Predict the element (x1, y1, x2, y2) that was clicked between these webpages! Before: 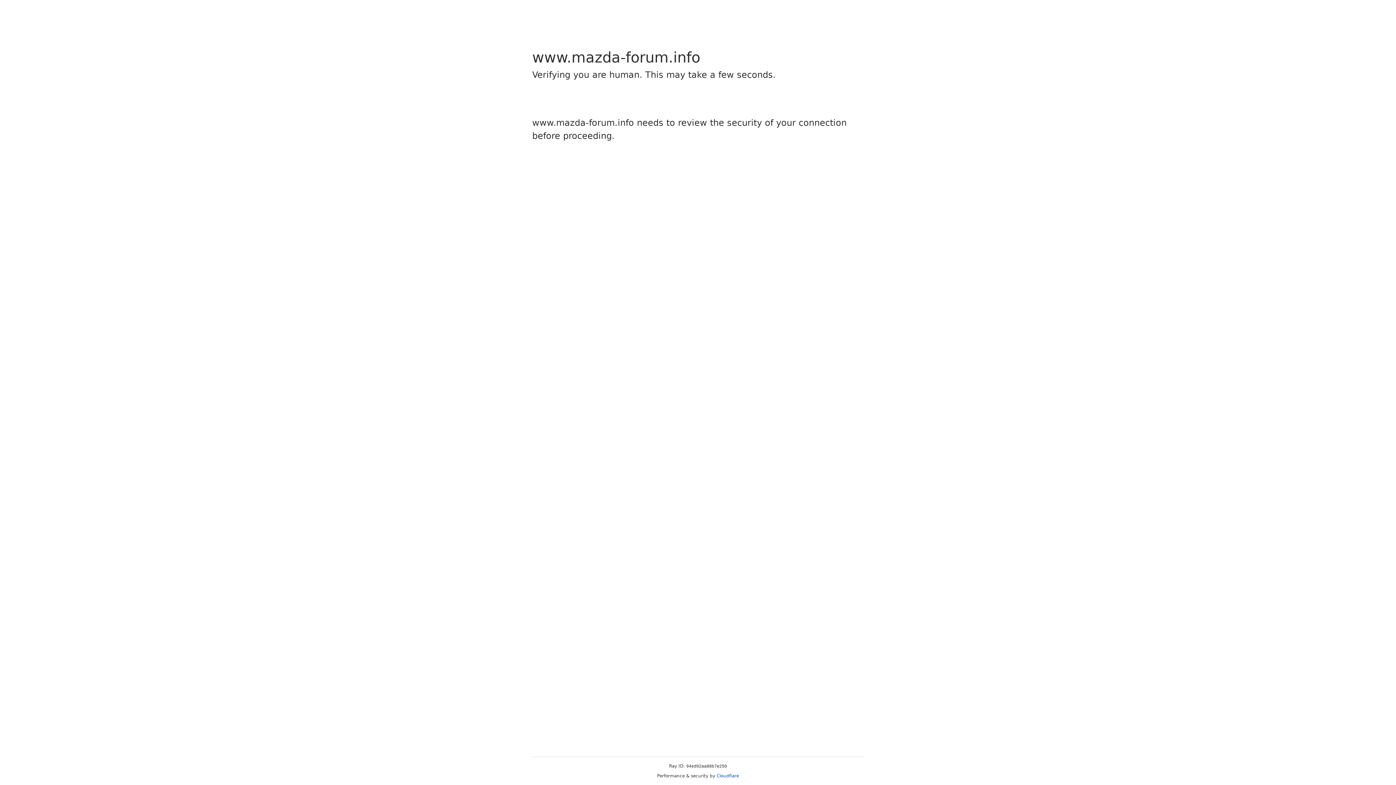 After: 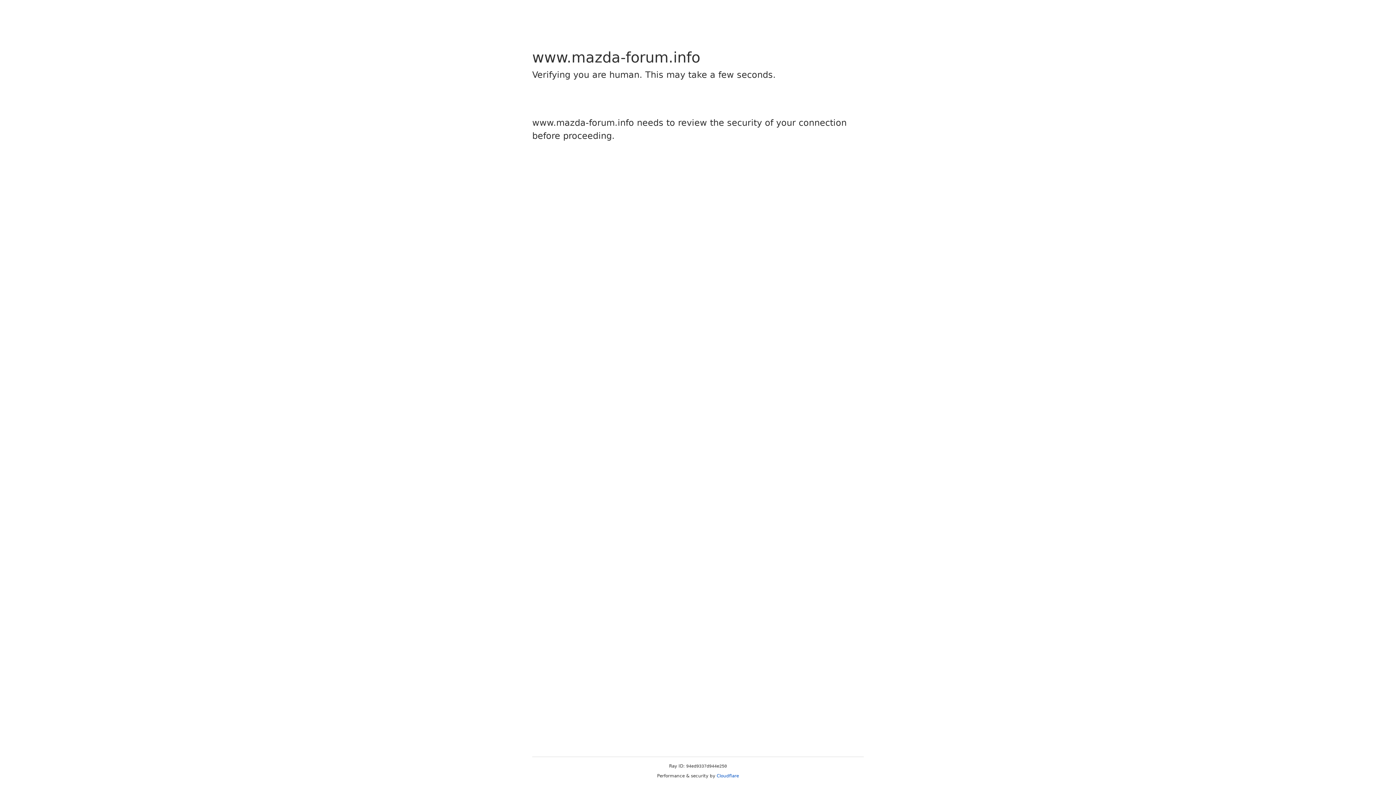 Action: bbox: (716, 773, 739, 778) label: Cloudflare